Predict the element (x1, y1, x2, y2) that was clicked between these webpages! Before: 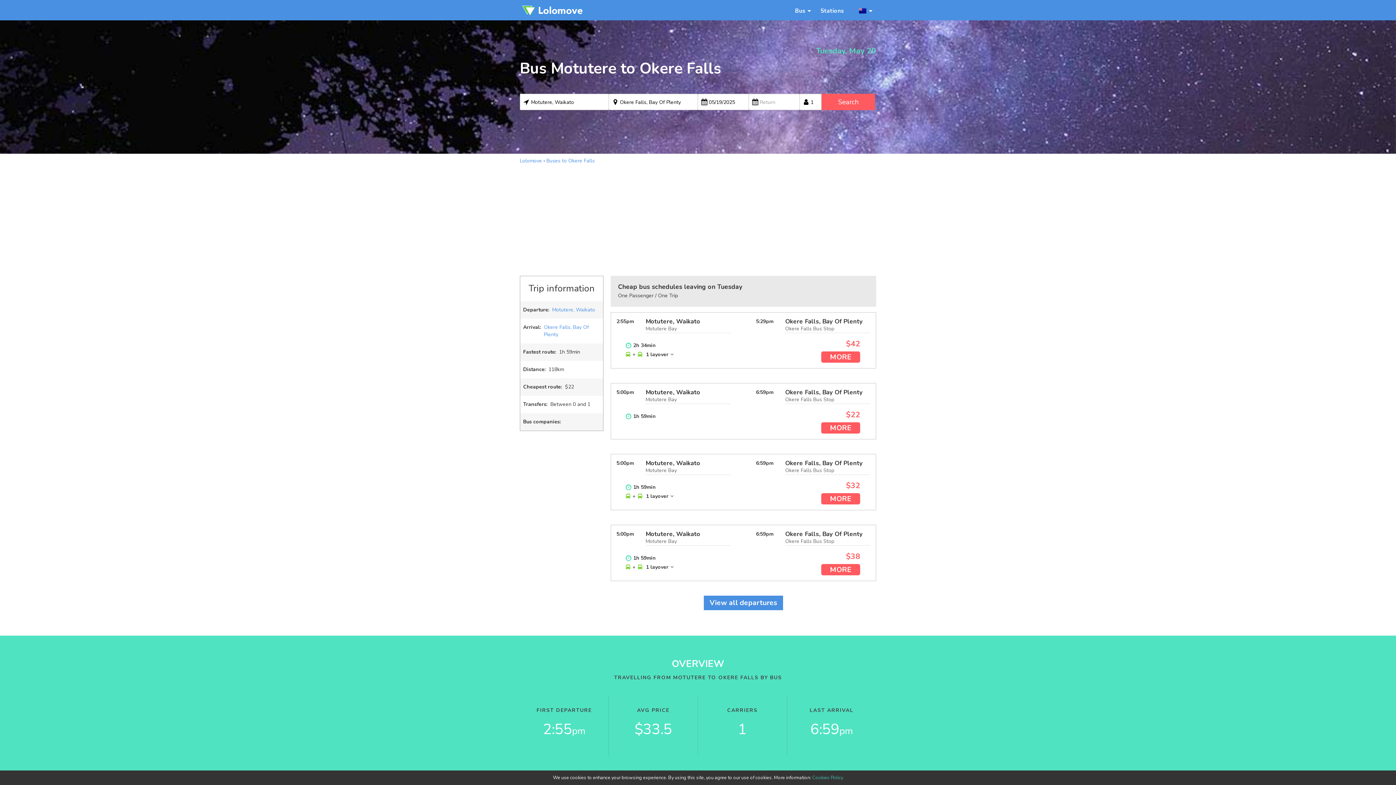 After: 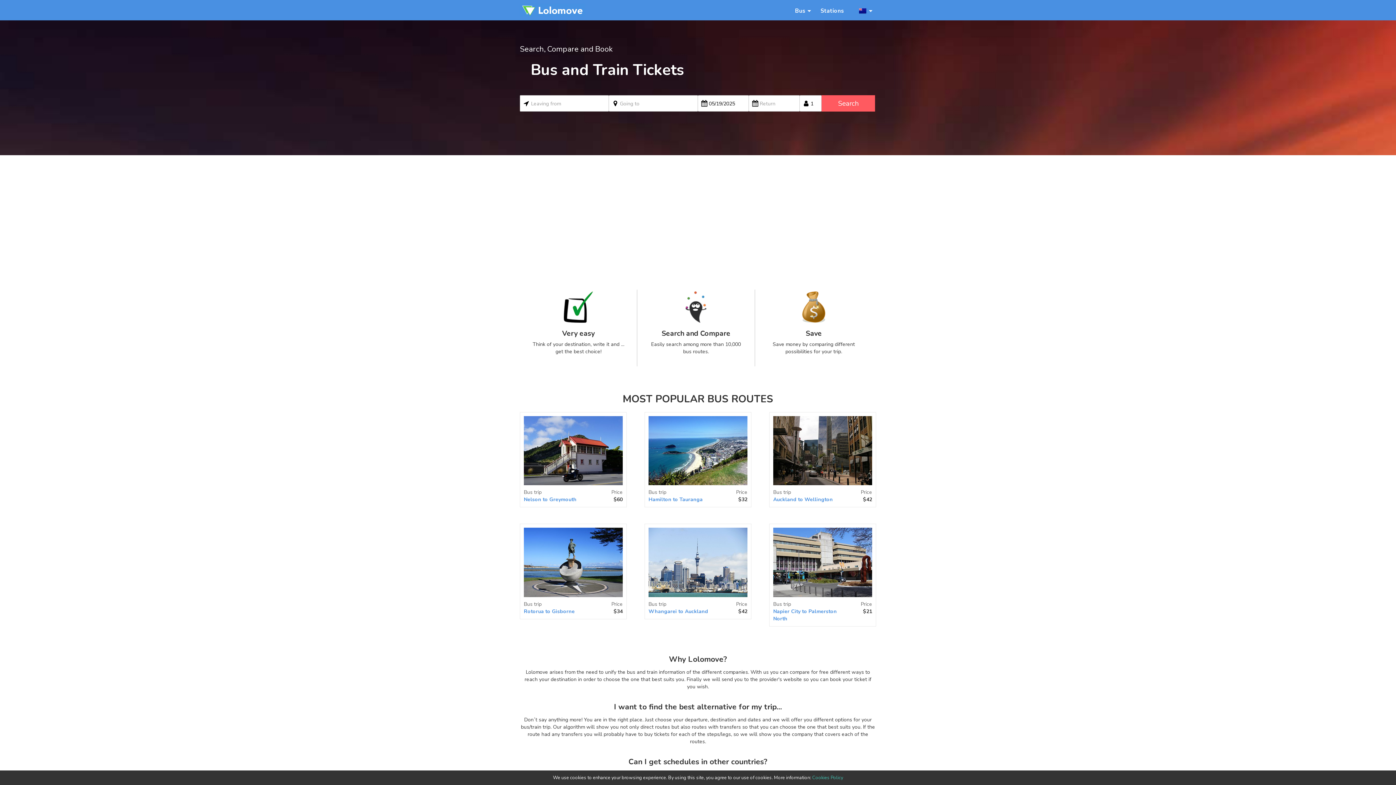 Action: label: Lolomove  bbox: (520, 157, 543, 164)